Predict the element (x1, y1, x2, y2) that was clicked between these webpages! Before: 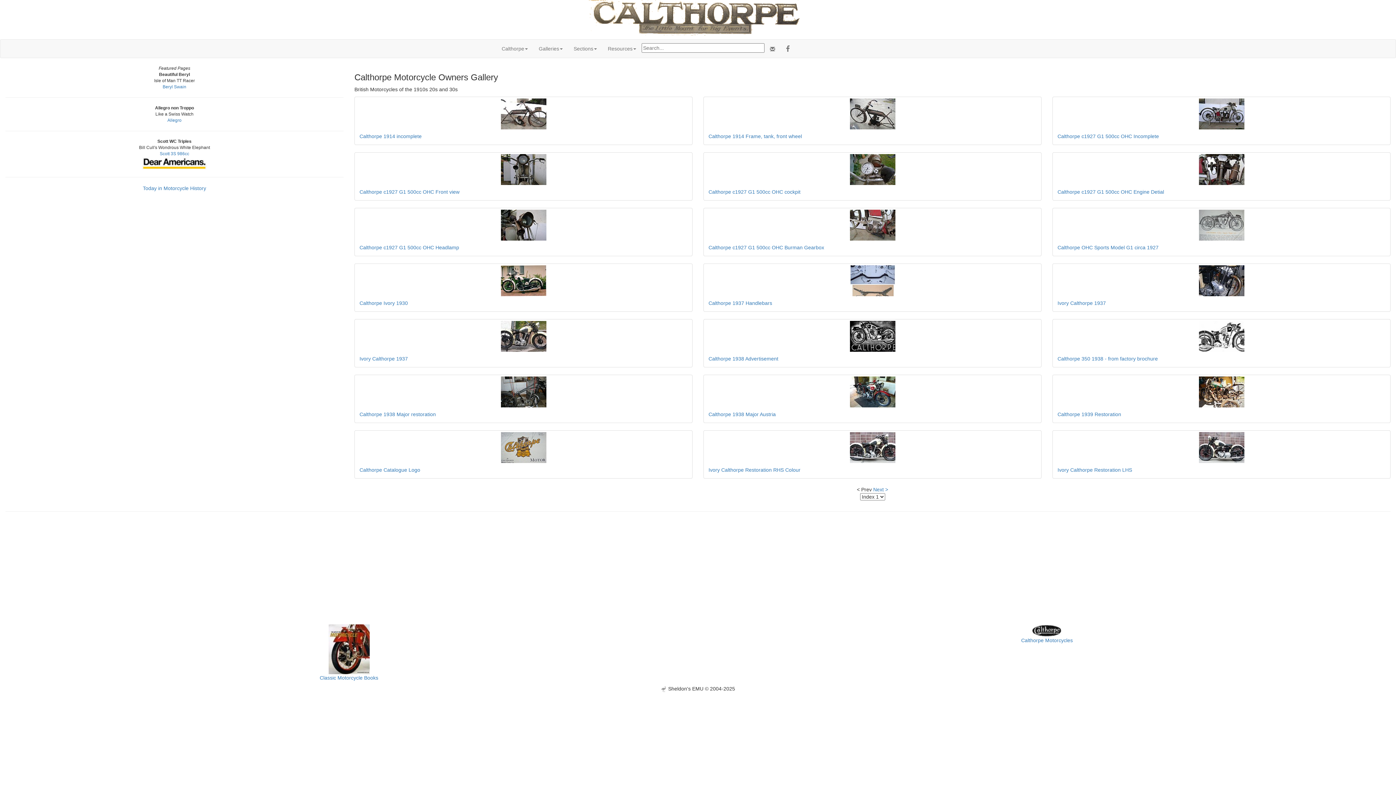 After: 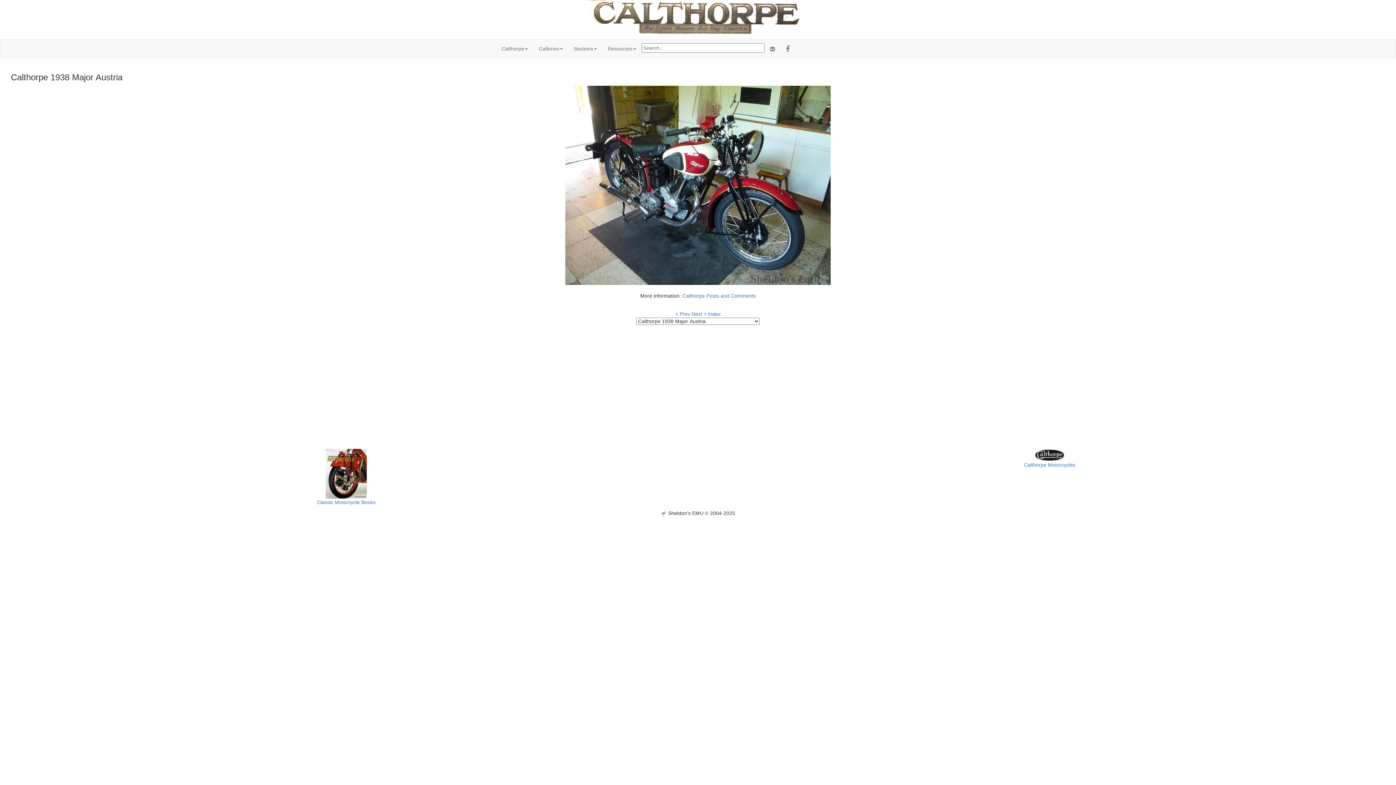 Action: label: Calthorpe 1938 Major Austria bbox: (708, 411, 776, 417)